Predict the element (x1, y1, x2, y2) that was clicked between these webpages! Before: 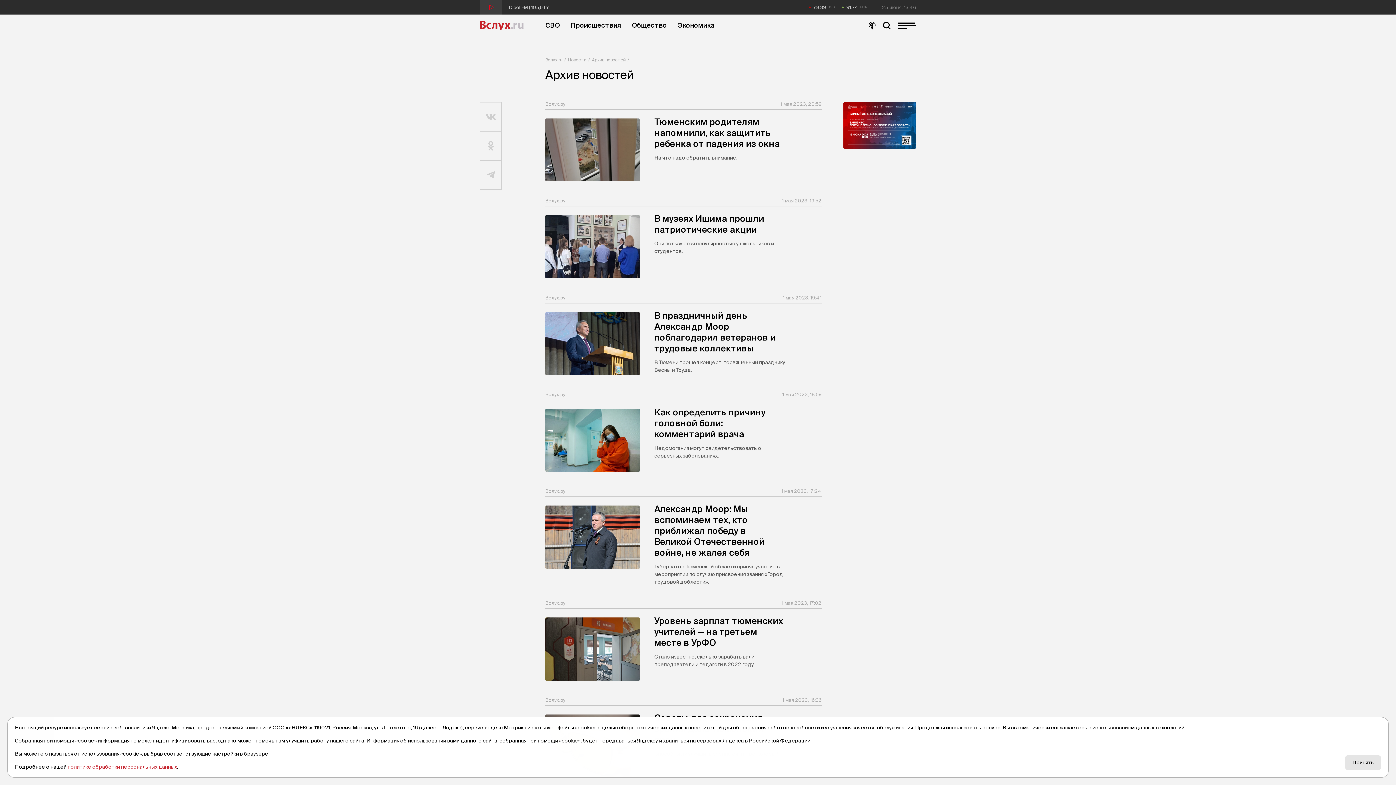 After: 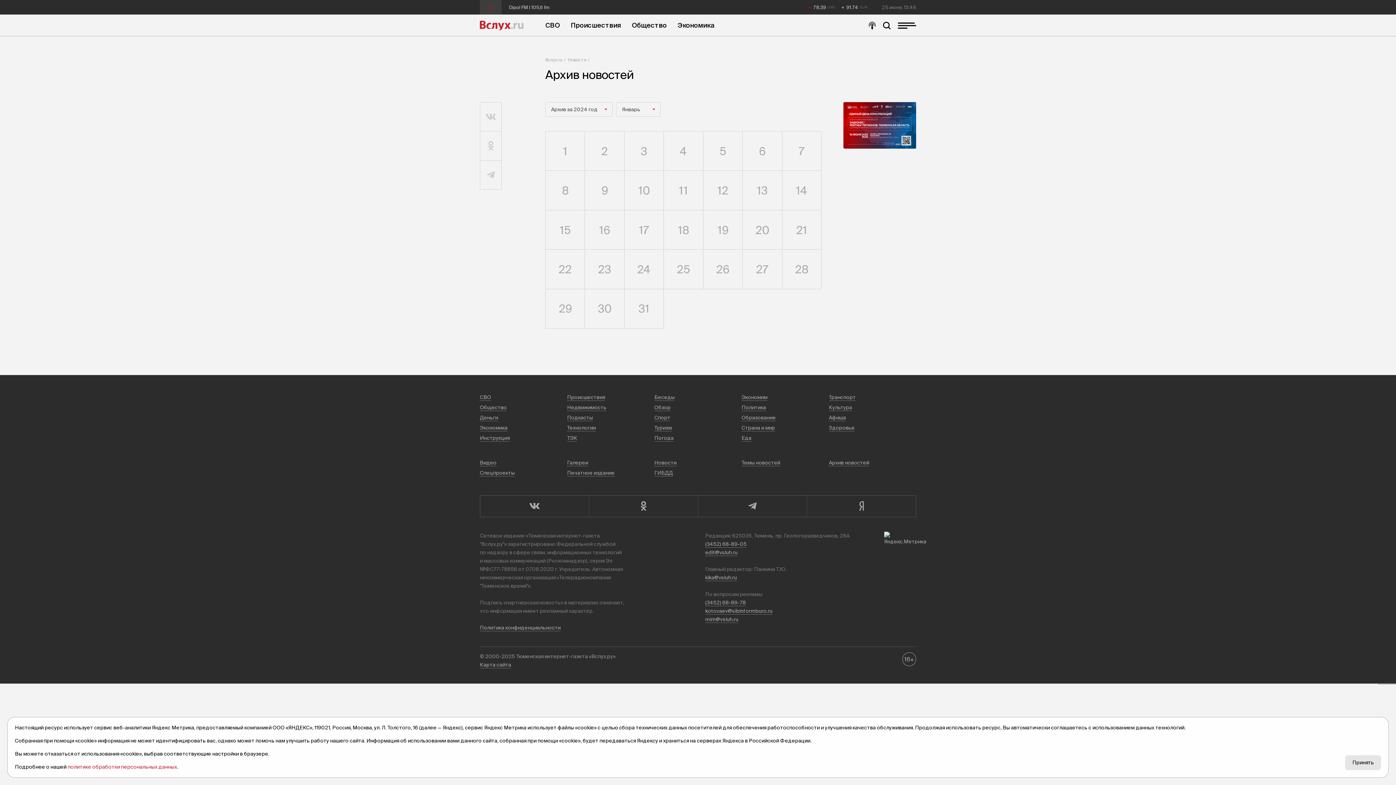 Action: label: Архив новостей bbox: (592, 57, 631, 62)